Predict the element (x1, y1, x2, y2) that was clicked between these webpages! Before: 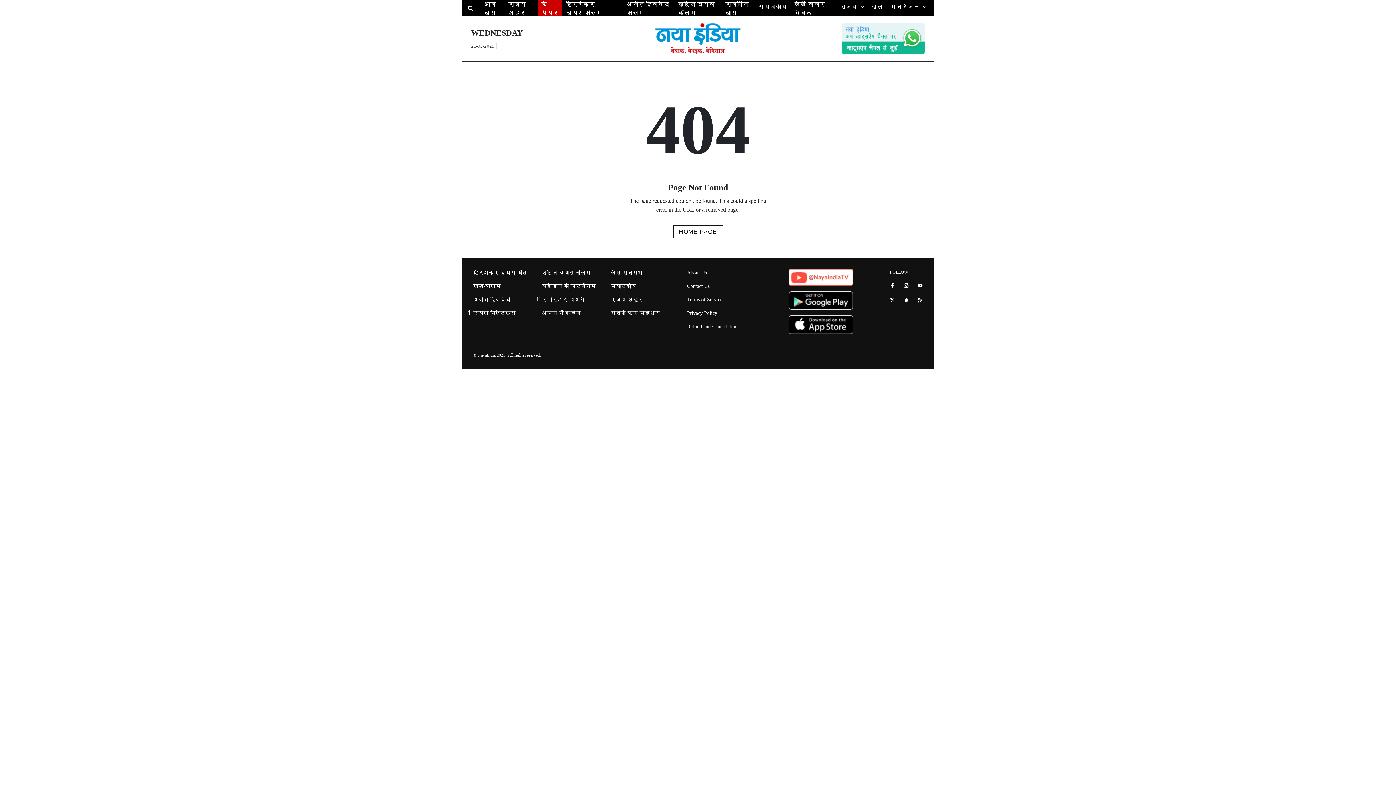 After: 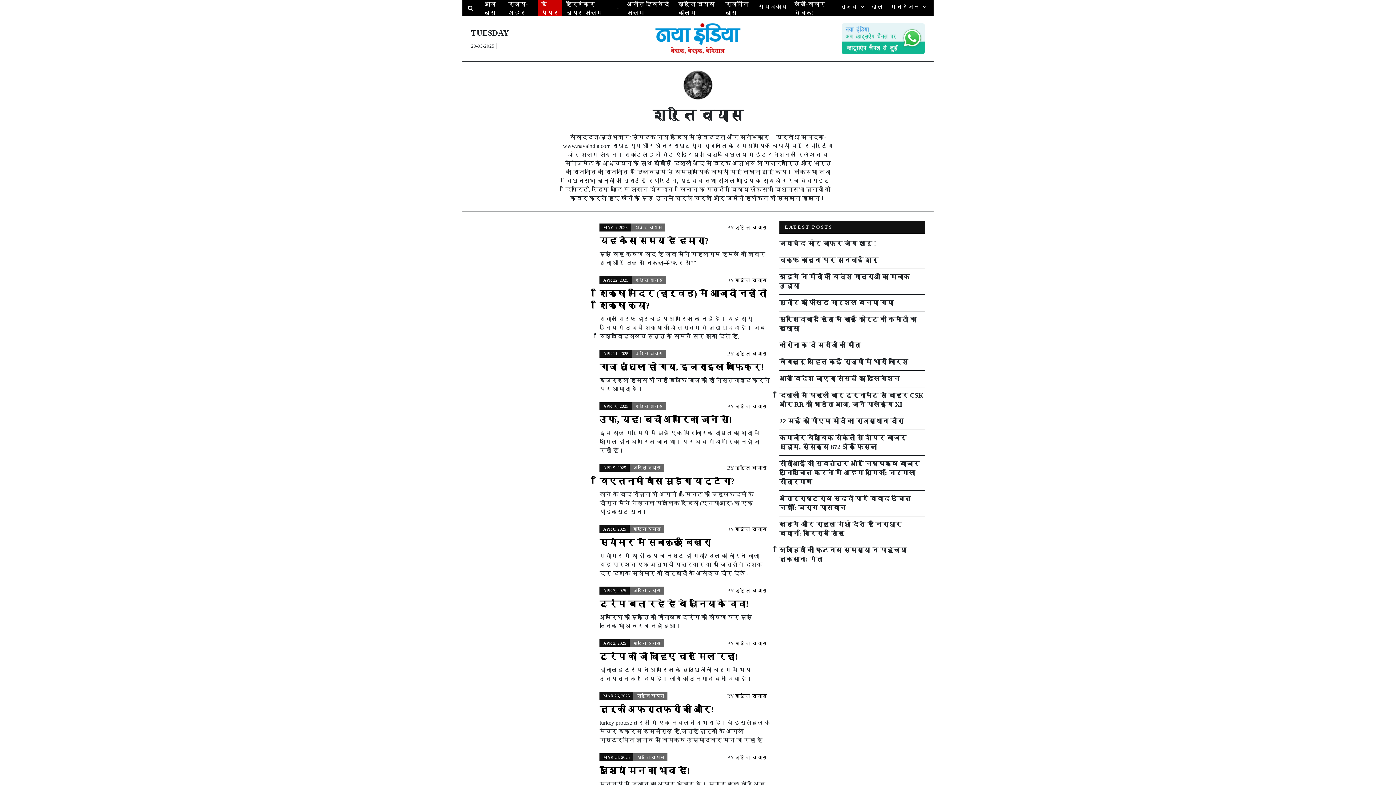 Action: bbox: (542, 270, 590, 275) label: श्रुति व्यास कॉलम